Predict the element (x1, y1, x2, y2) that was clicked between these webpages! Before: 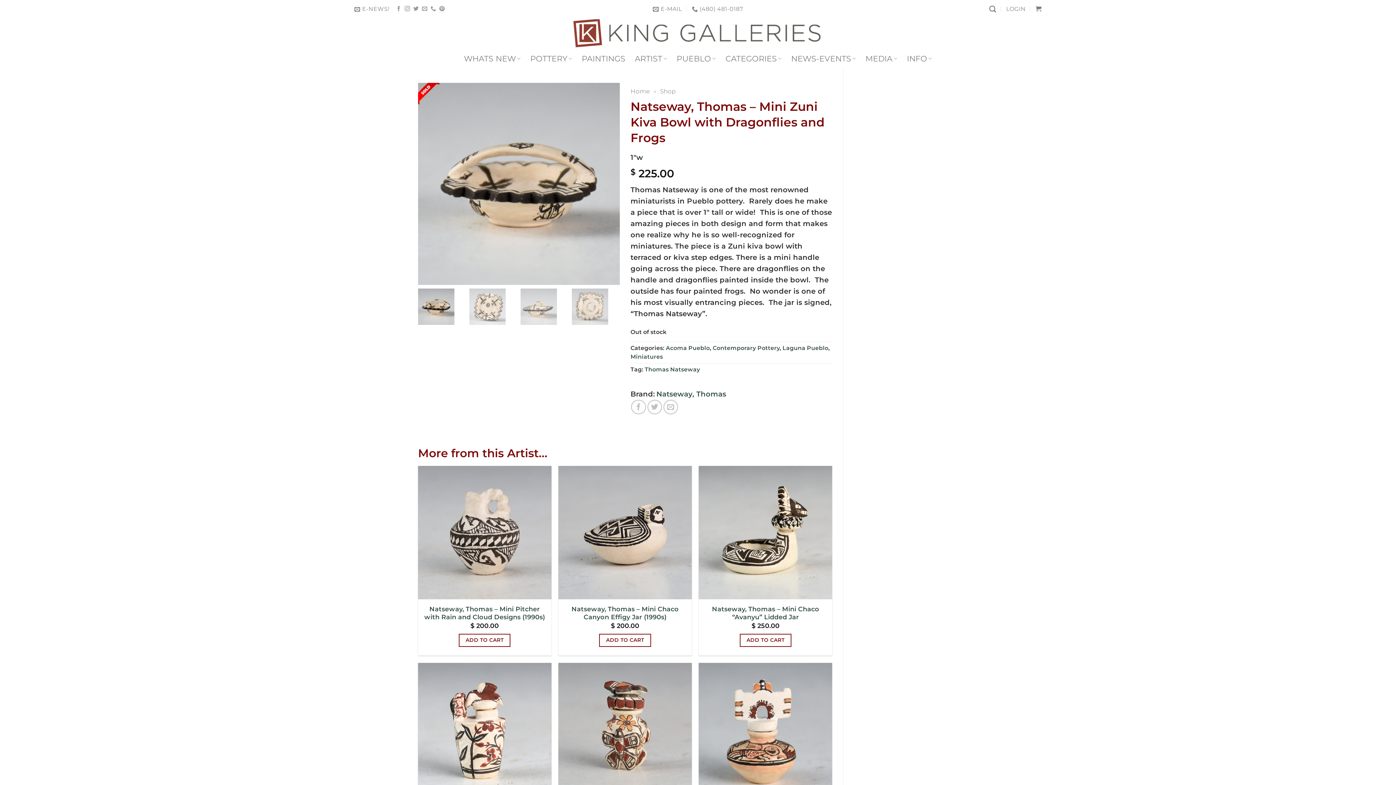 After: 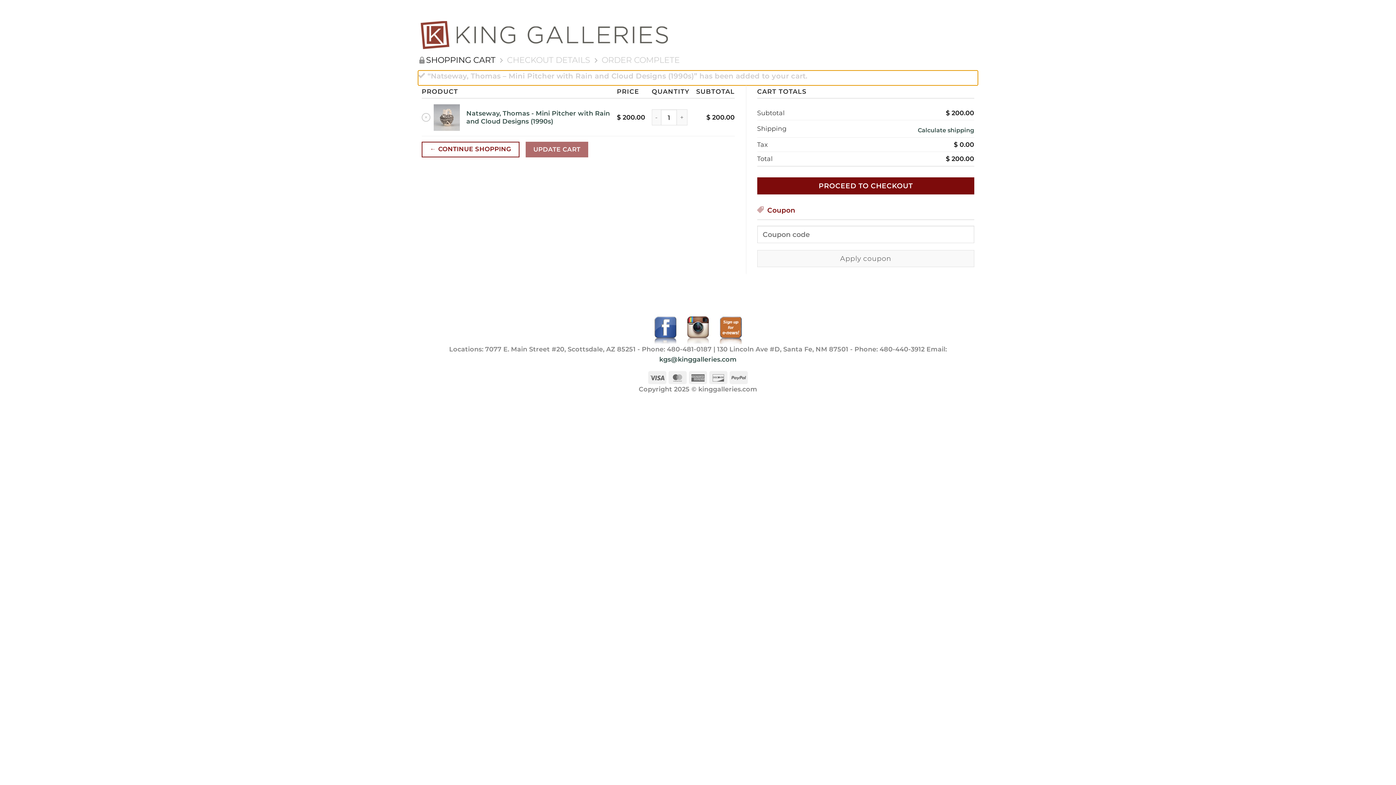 Action: bbox: (458, 634, 510, 647) label: Add to cart: “Natseway, Thomas - Mini Pitcher with Rain and Cloud Designs (1990s)”